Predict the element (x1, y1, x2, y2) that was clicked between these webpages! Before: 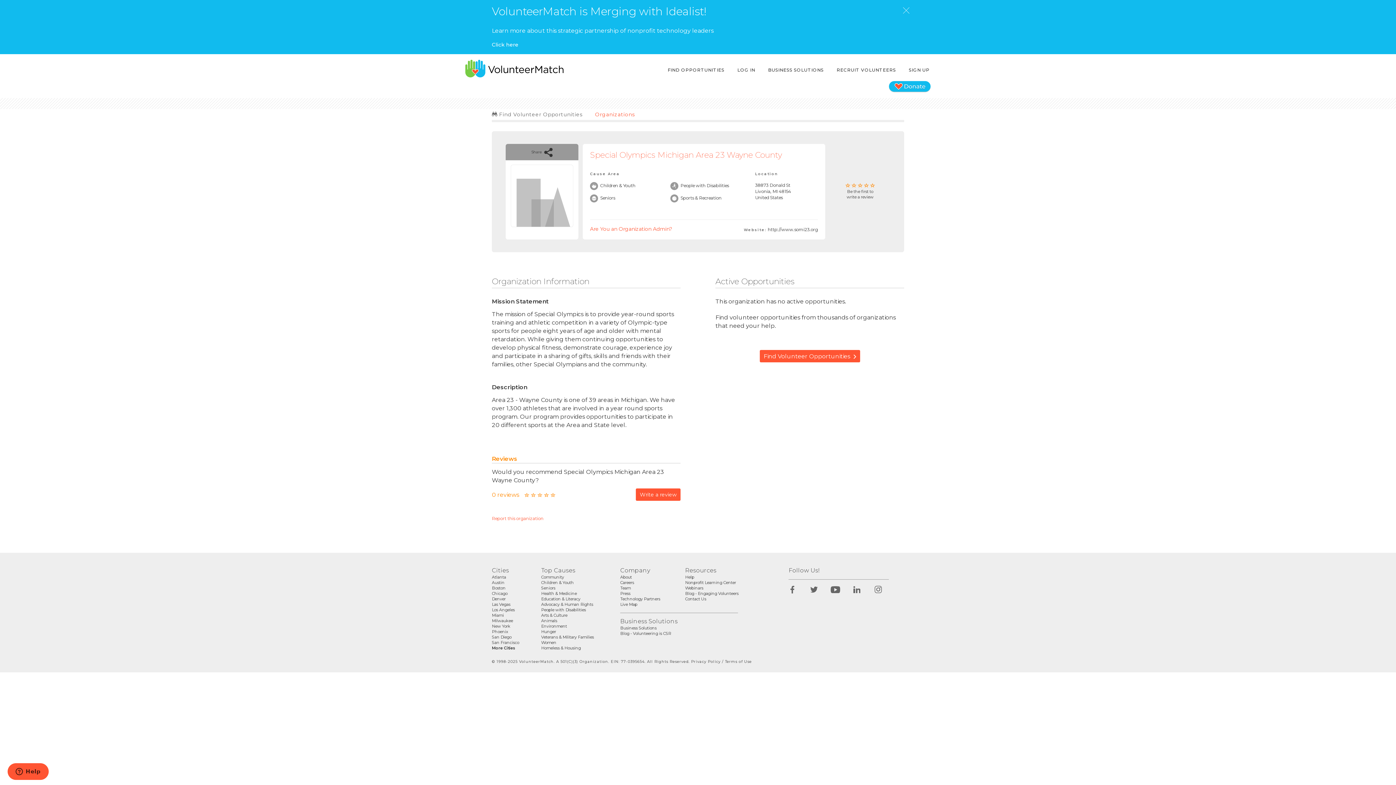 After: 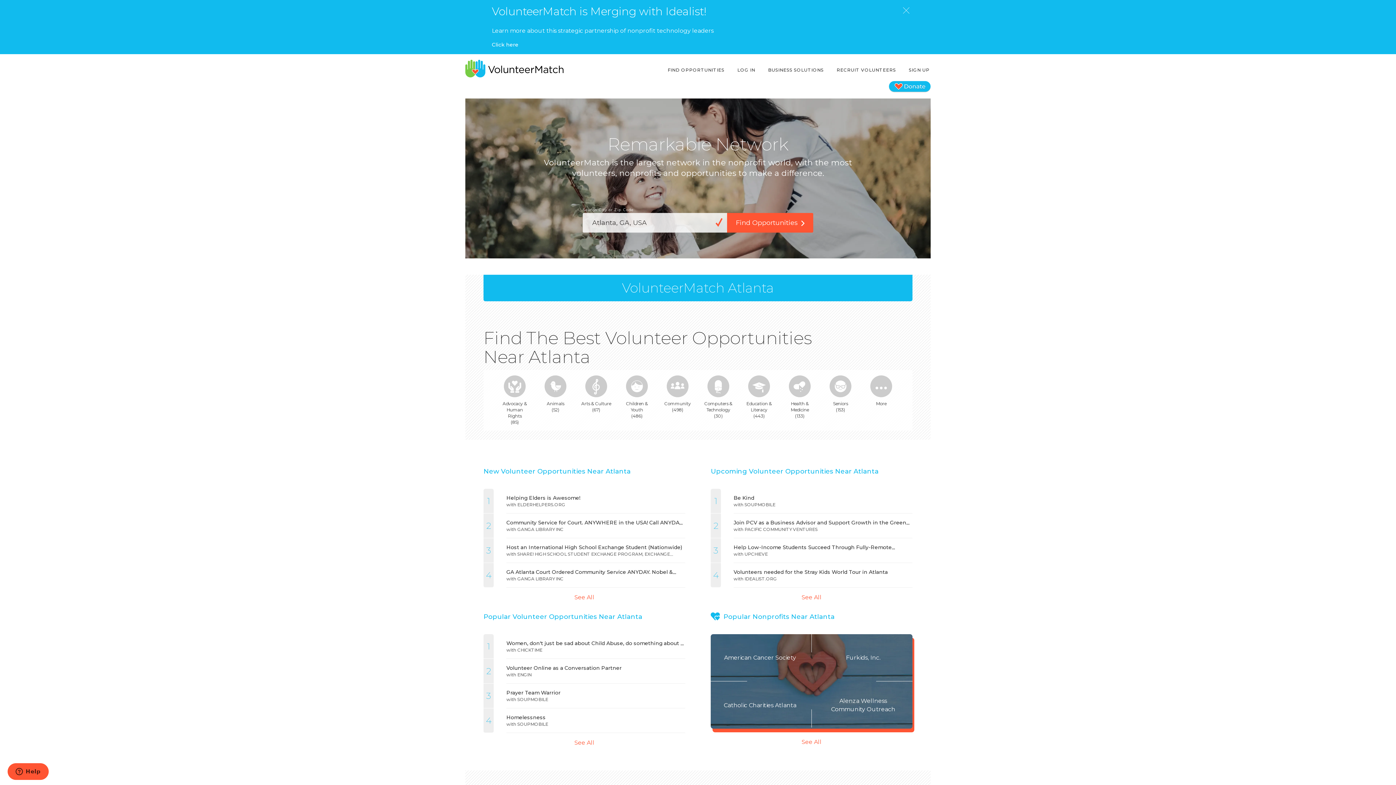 Action: bbox: (492, 574, 506, 579) label: Atlanta